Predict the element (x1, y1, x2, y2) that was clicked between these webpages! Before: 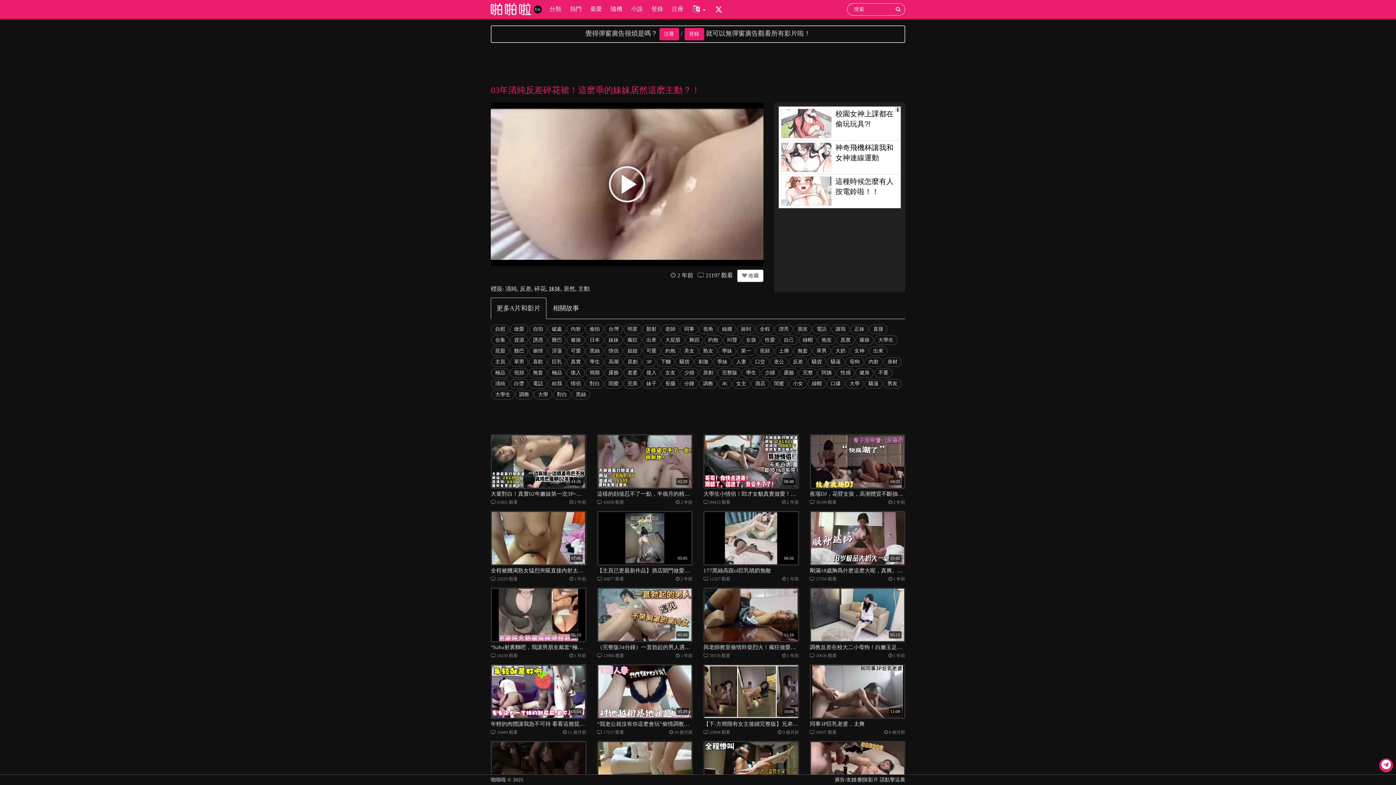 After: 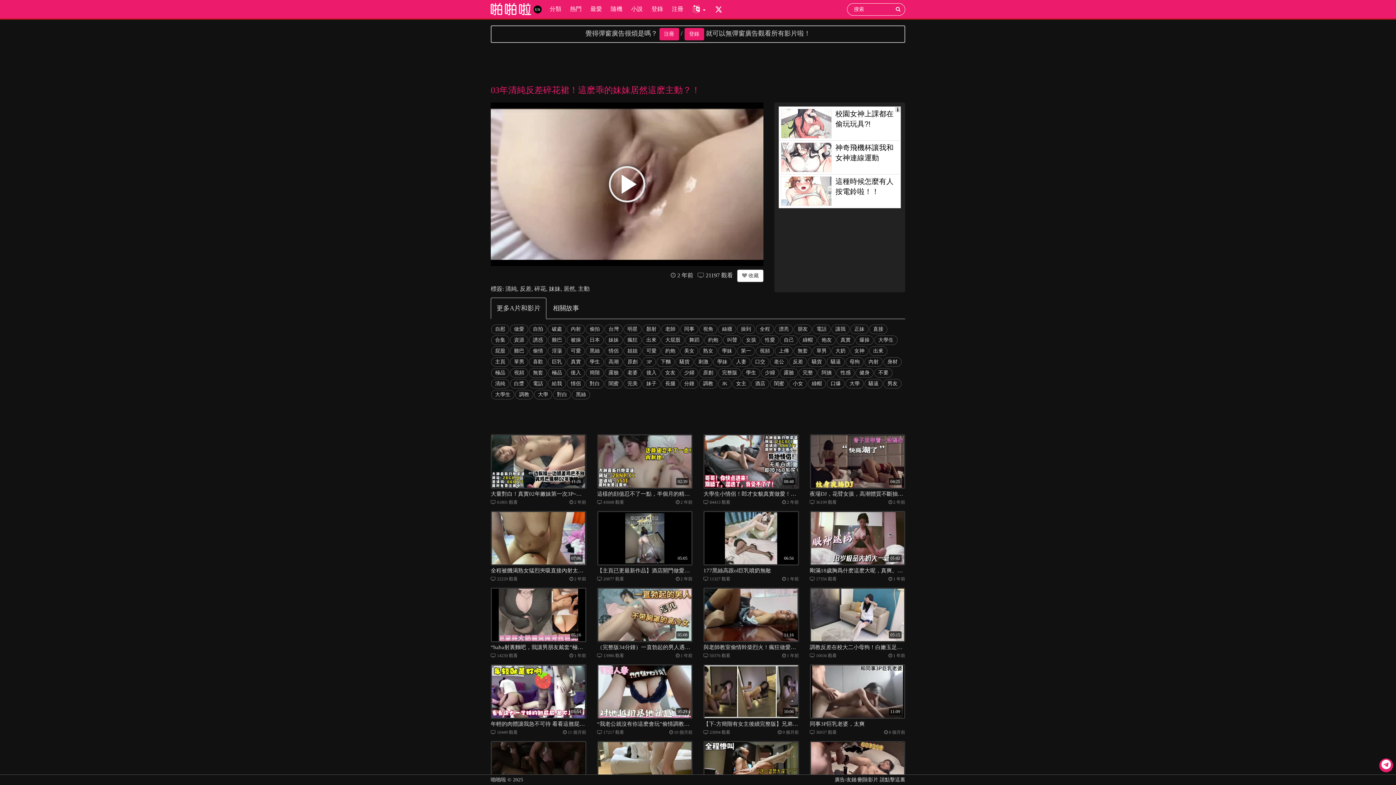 Action: bbox: (779, 174, 900, 208) label: 這種時候怎麼有人按電鈴啦！！